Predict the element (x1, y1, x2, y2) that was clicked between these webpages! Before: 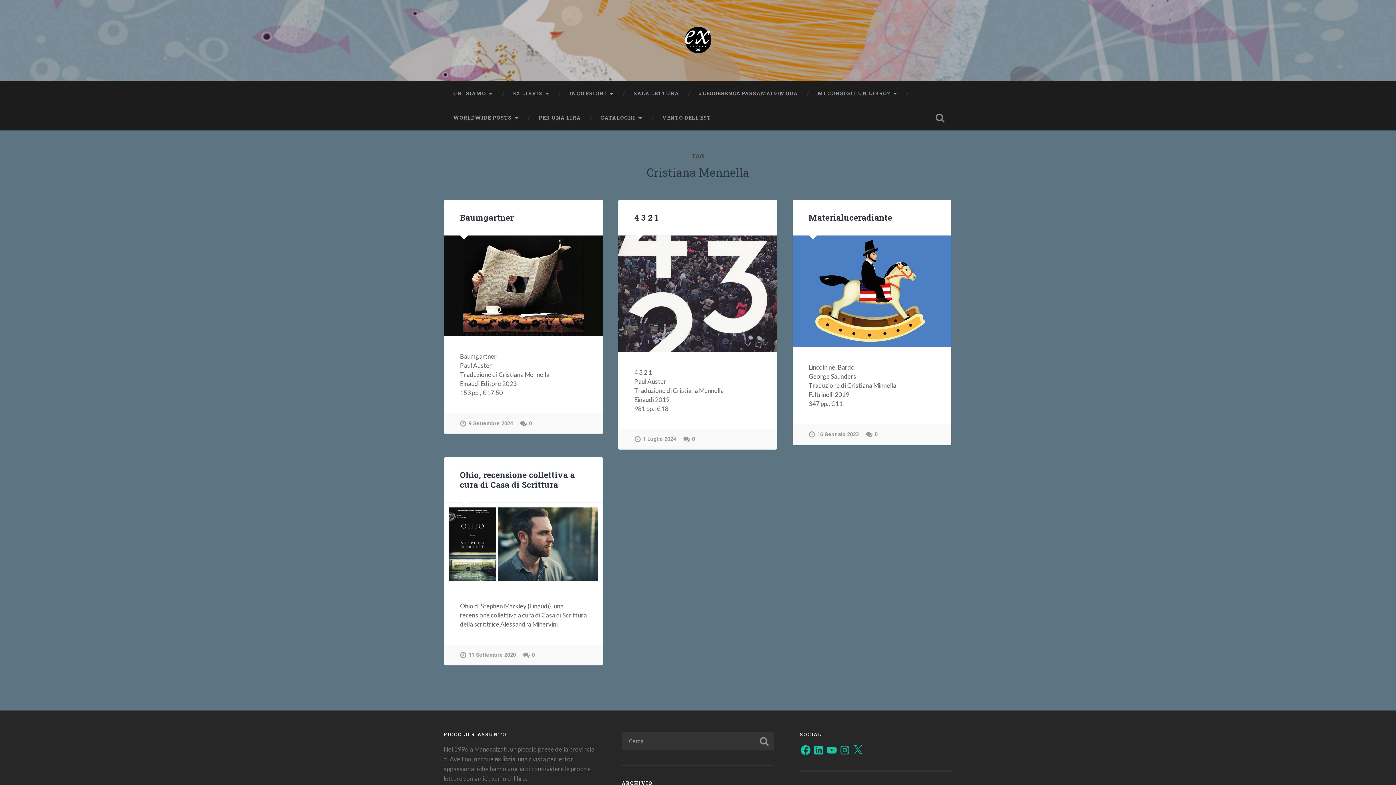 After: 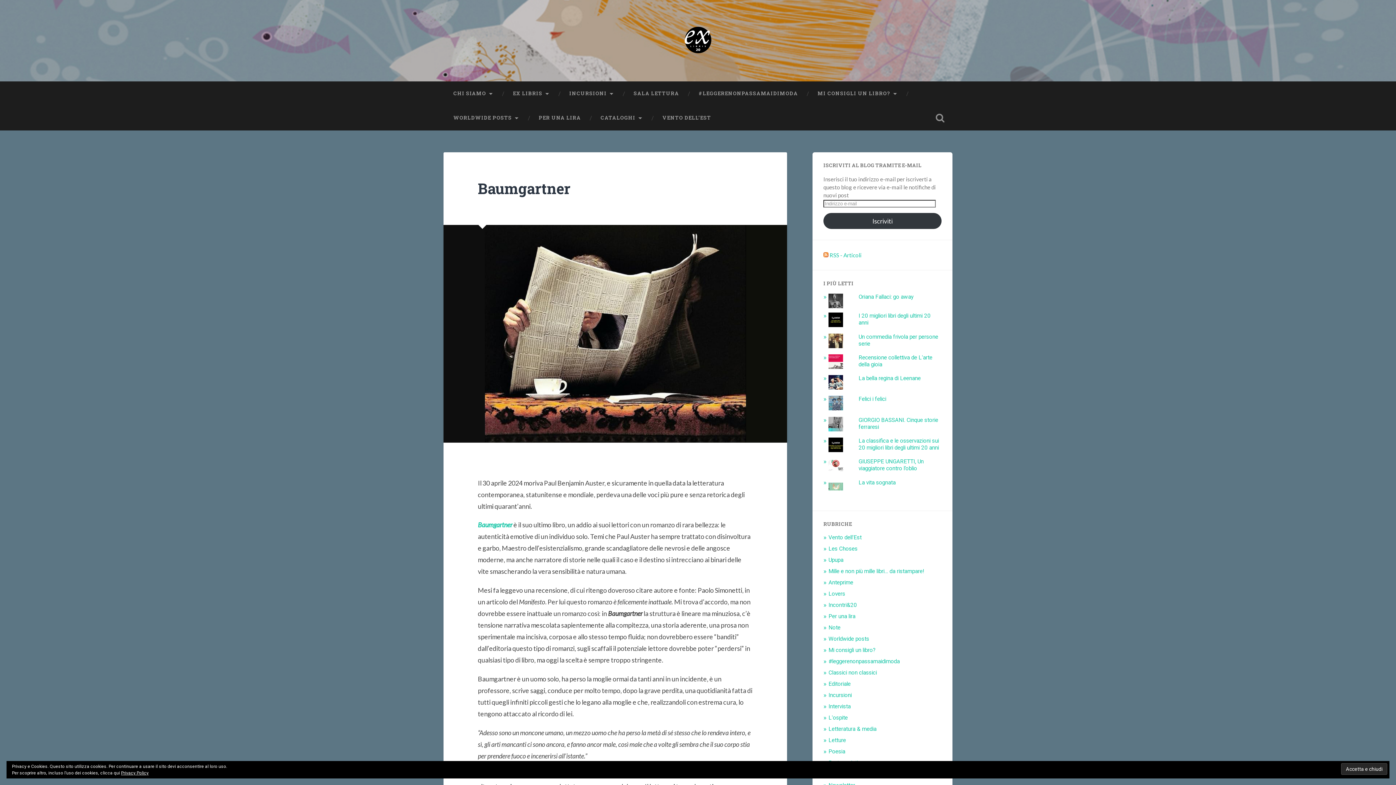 Action: label: 9 Settembre 2024 bbox: (460, 413, 513, 434)